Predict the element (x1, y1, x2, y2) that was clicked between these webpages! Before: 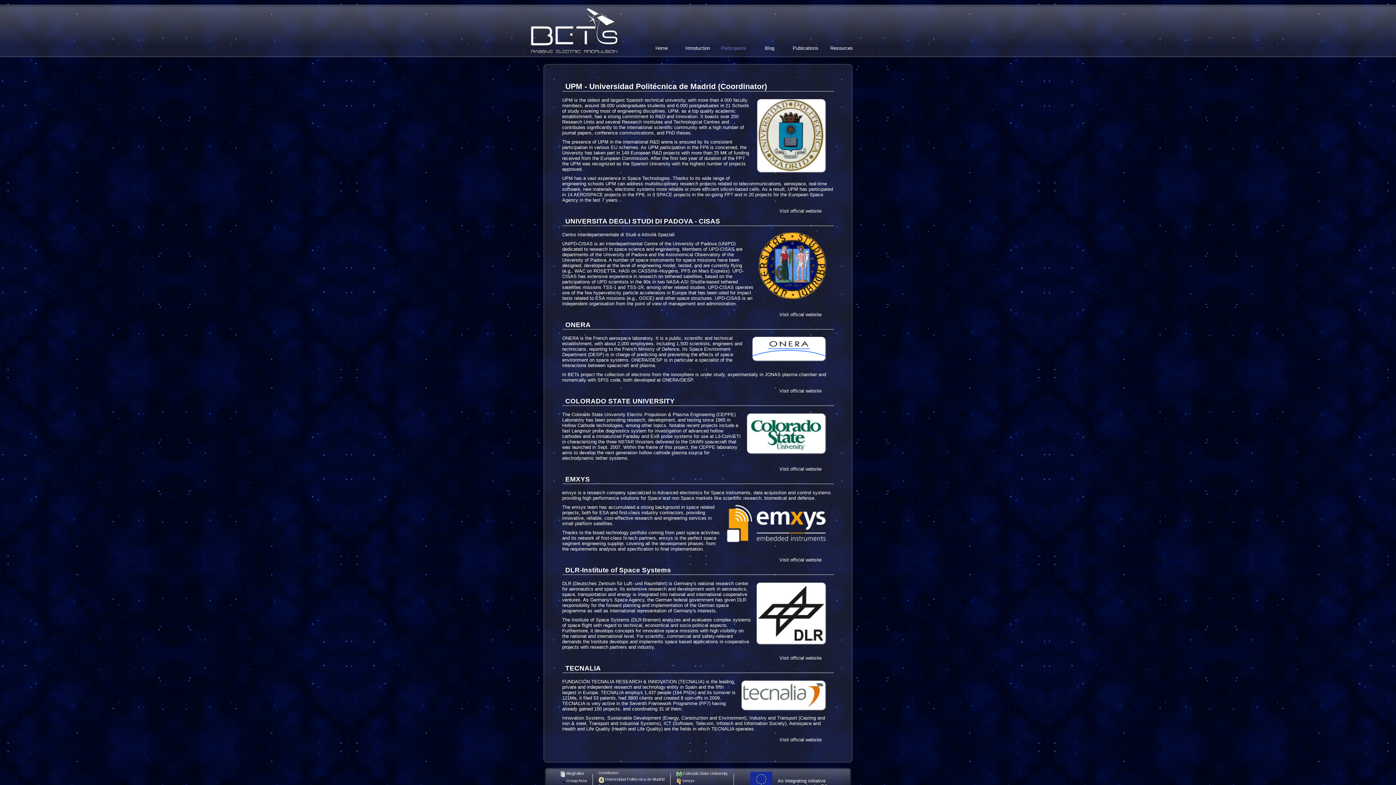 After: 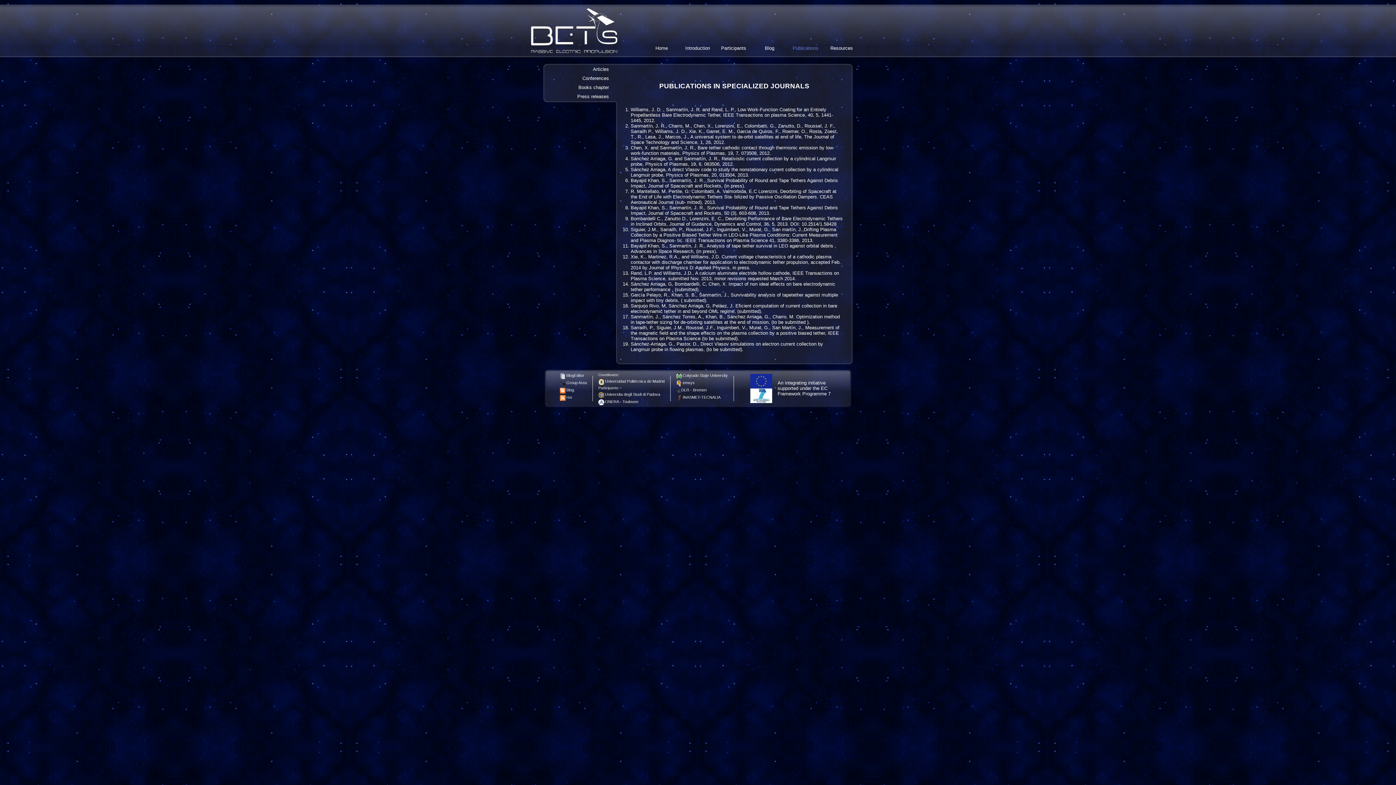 Action: bbox: (787, 45, 824, 52) label: Publications